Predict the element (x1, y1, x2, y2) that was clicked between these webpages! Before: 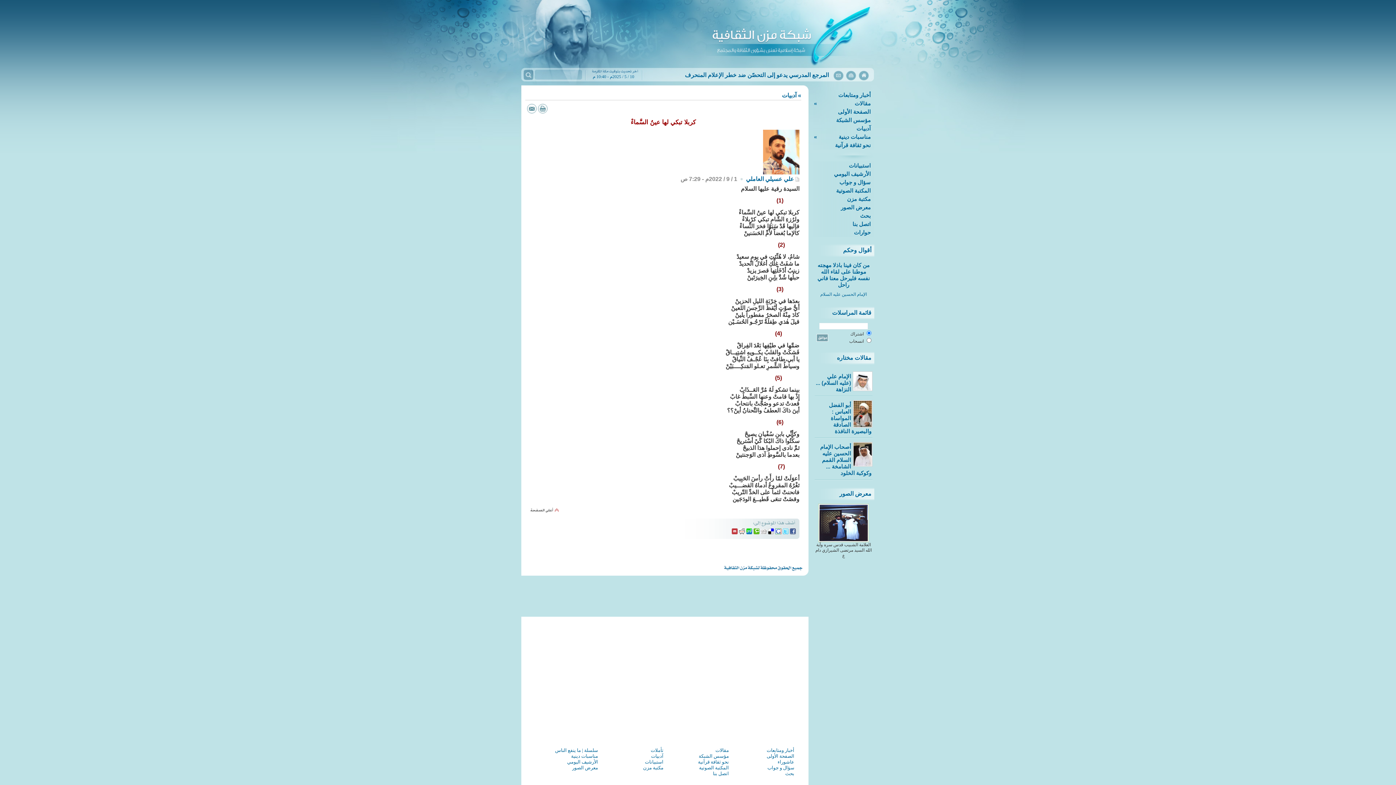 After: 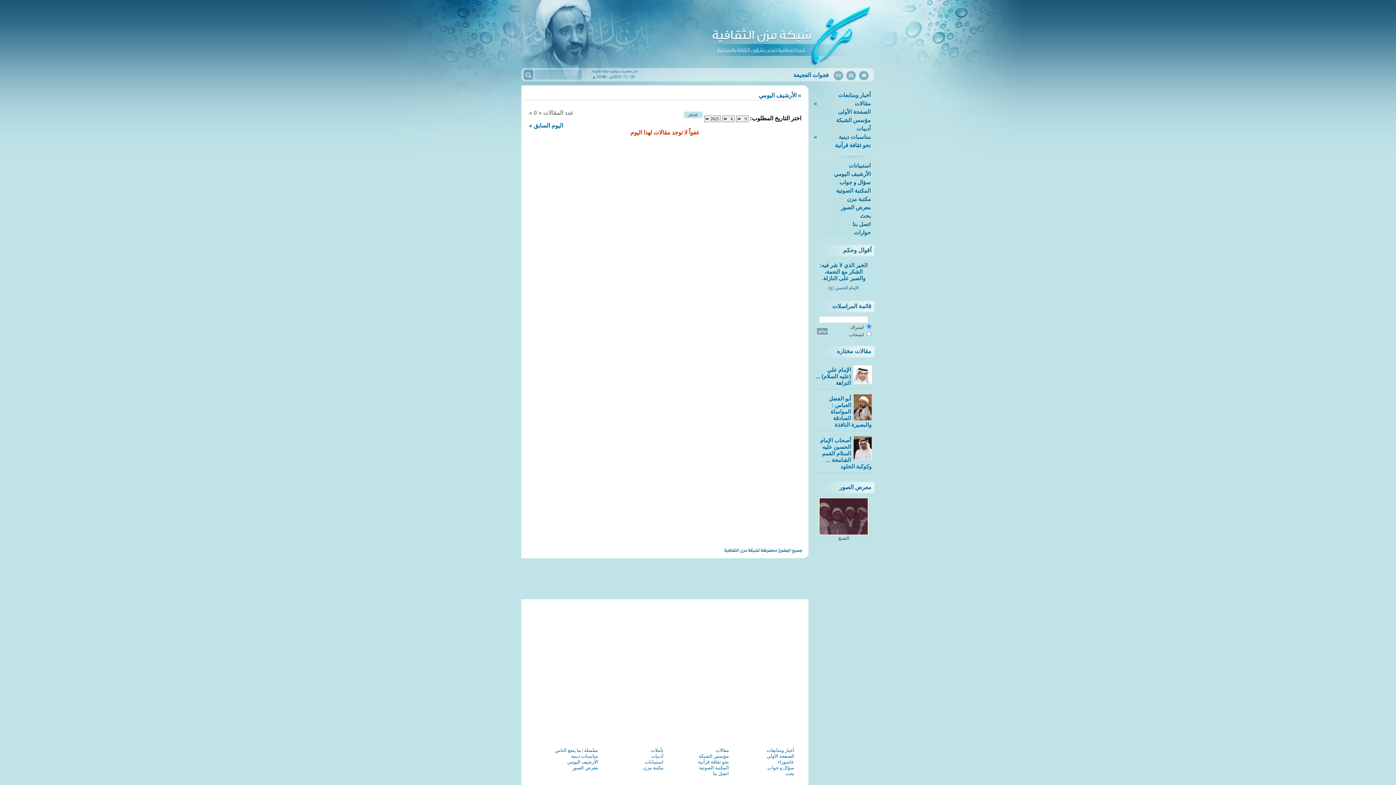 Action: bbox: (843, 75, 856, 81)